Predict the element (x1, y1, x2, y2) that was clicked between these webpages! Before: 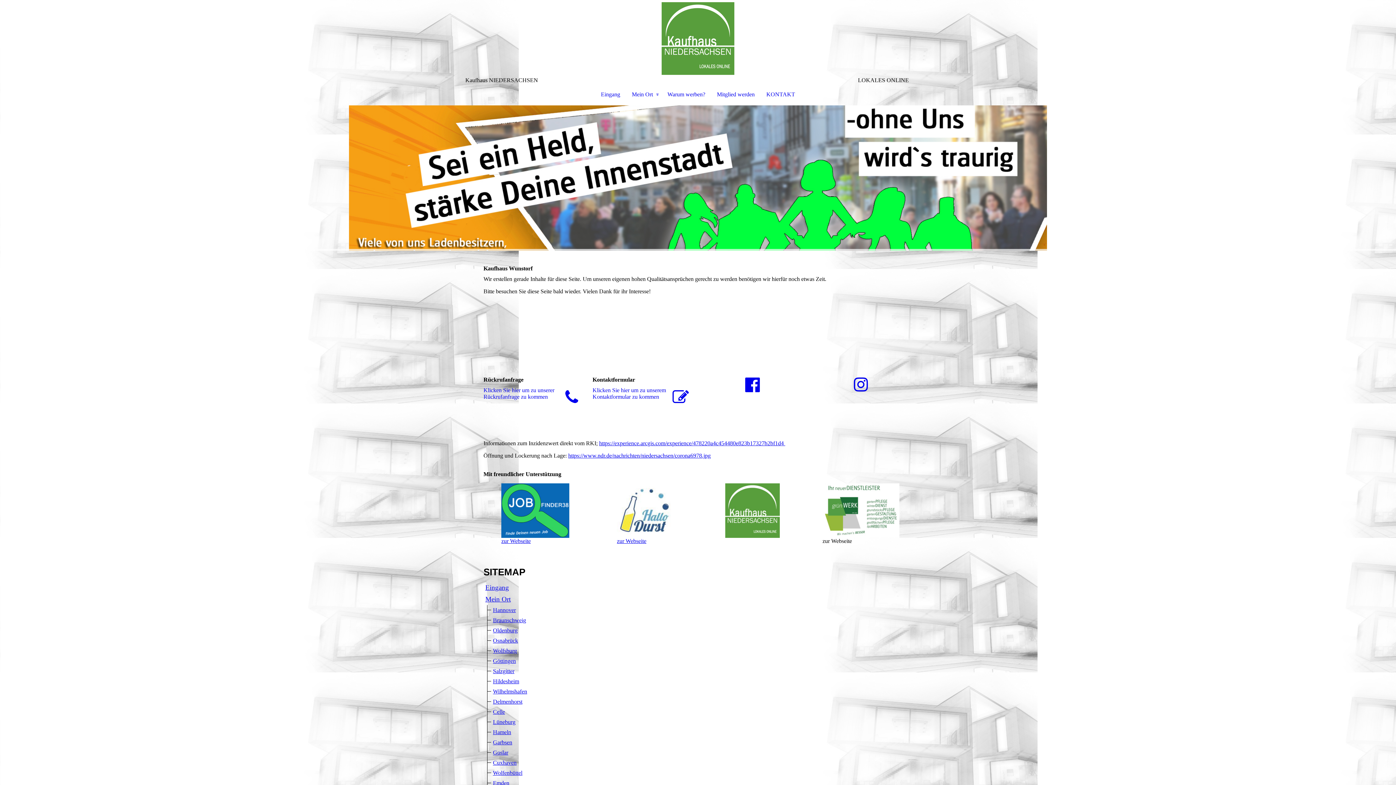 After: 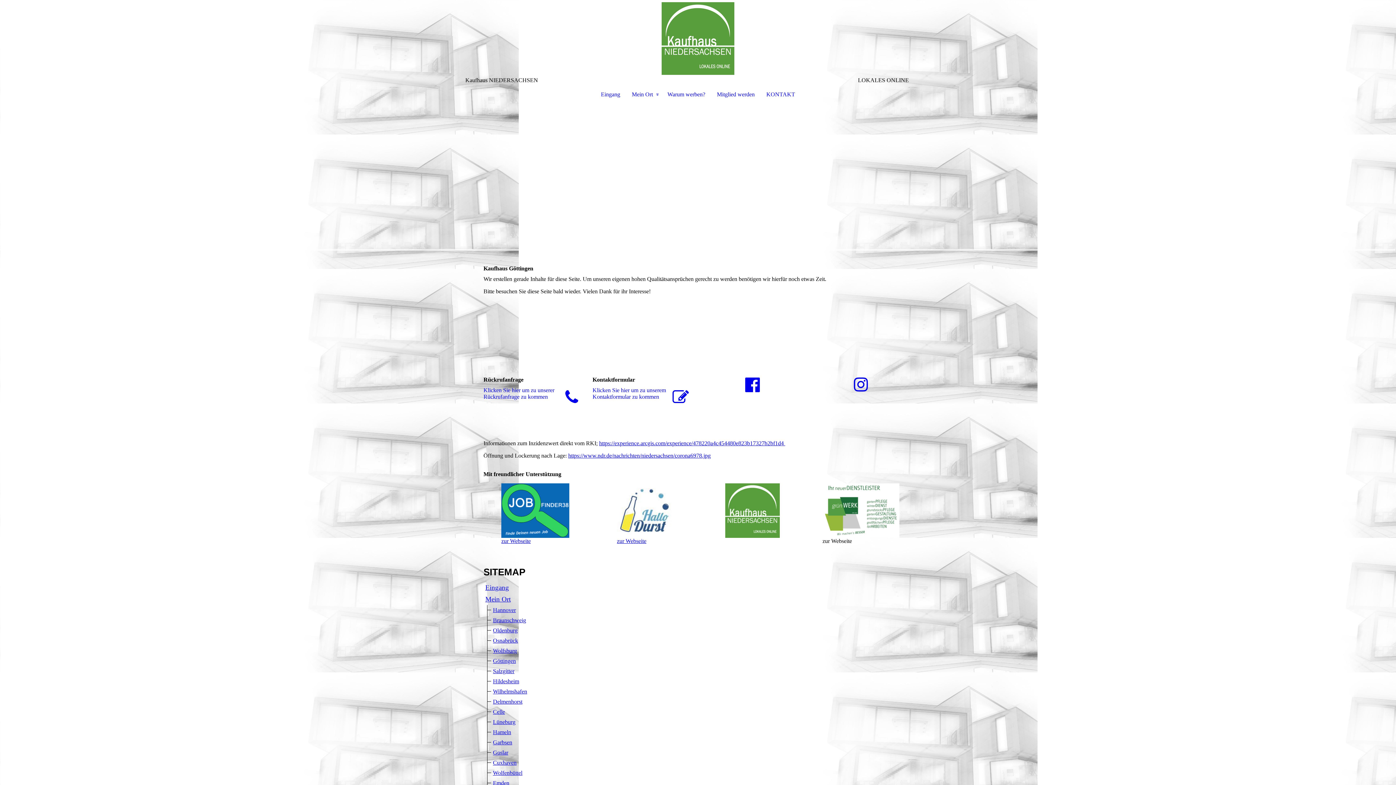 Action: bbox: (493, 658, 516, 664) label: Göttingen